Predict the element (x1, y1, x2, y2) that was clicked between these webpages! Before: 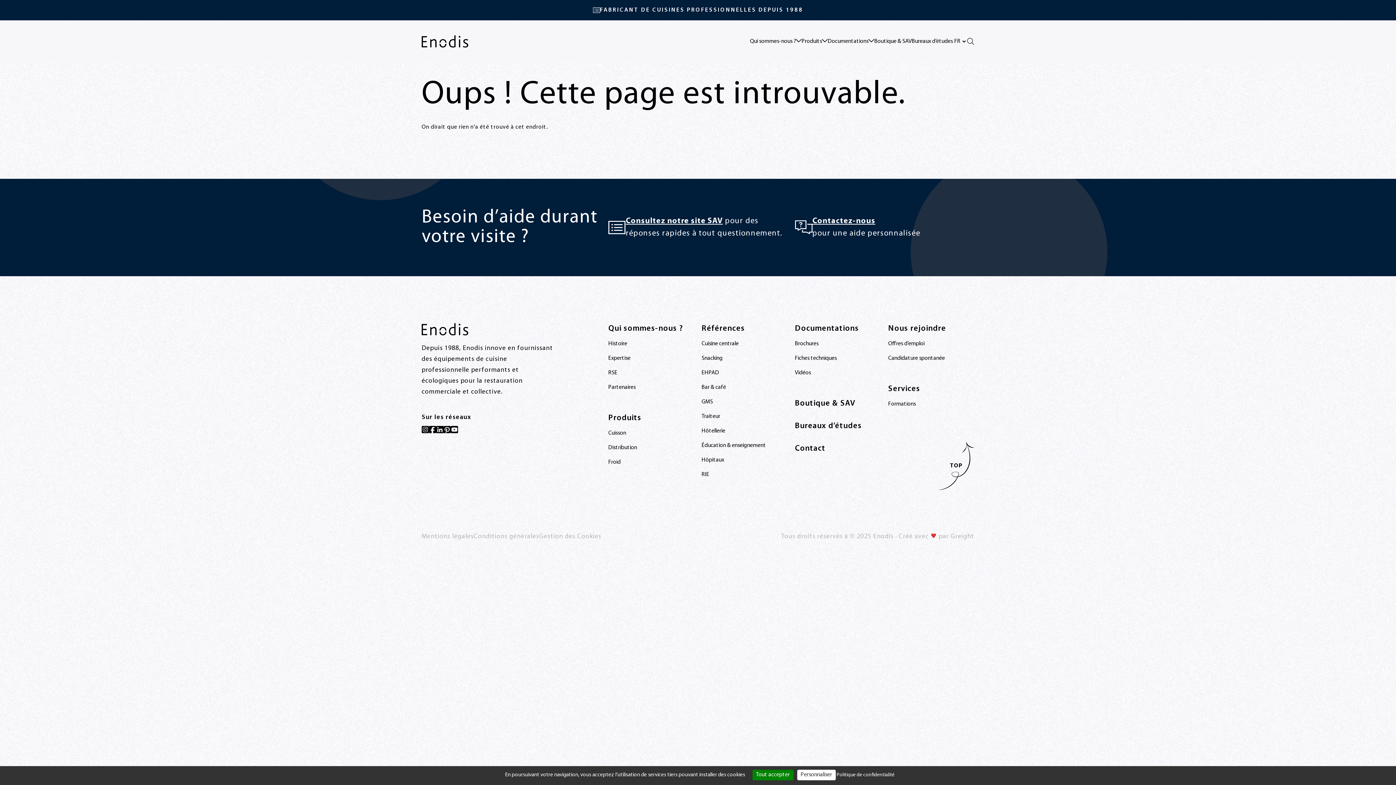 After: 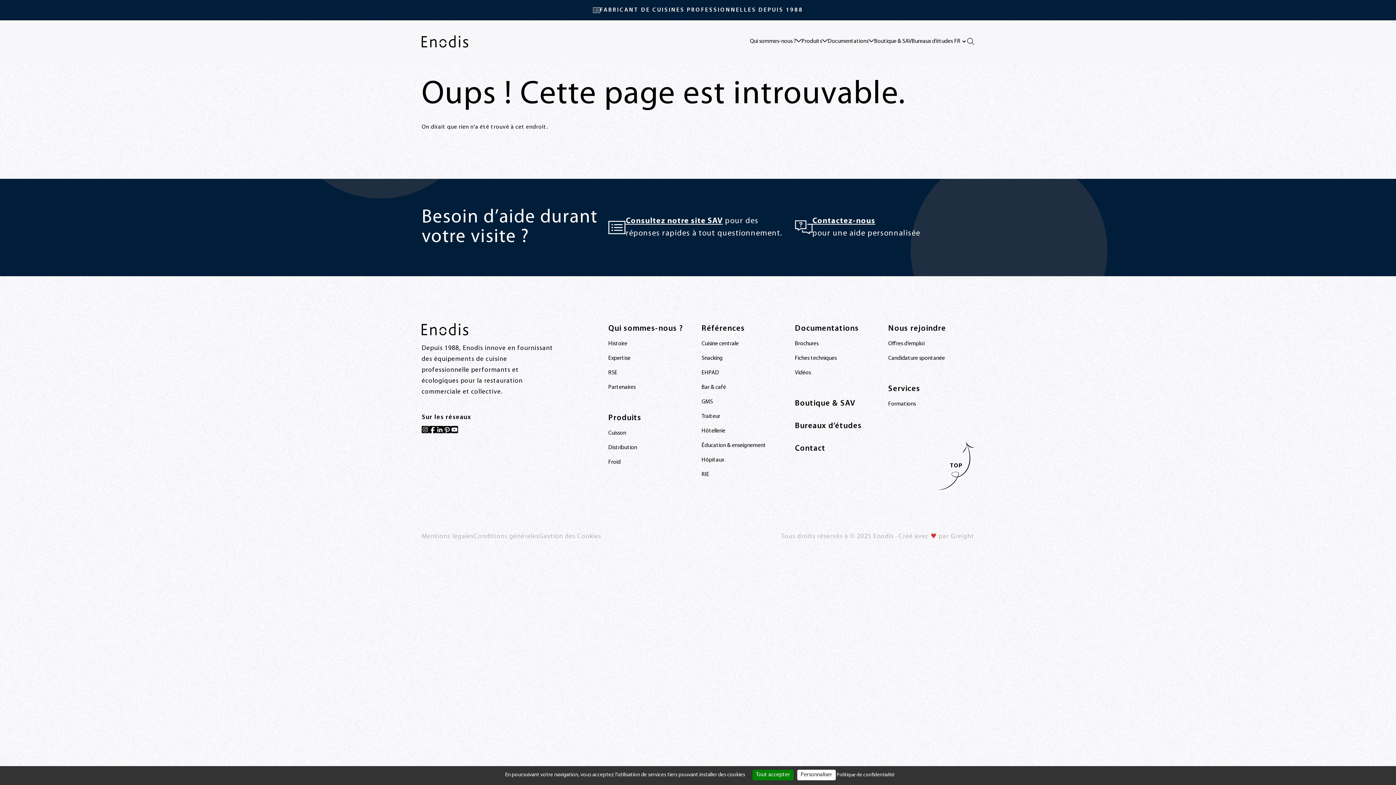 Action: label: Consultez notre site SAV bbox: (625, 217, 723, 225)